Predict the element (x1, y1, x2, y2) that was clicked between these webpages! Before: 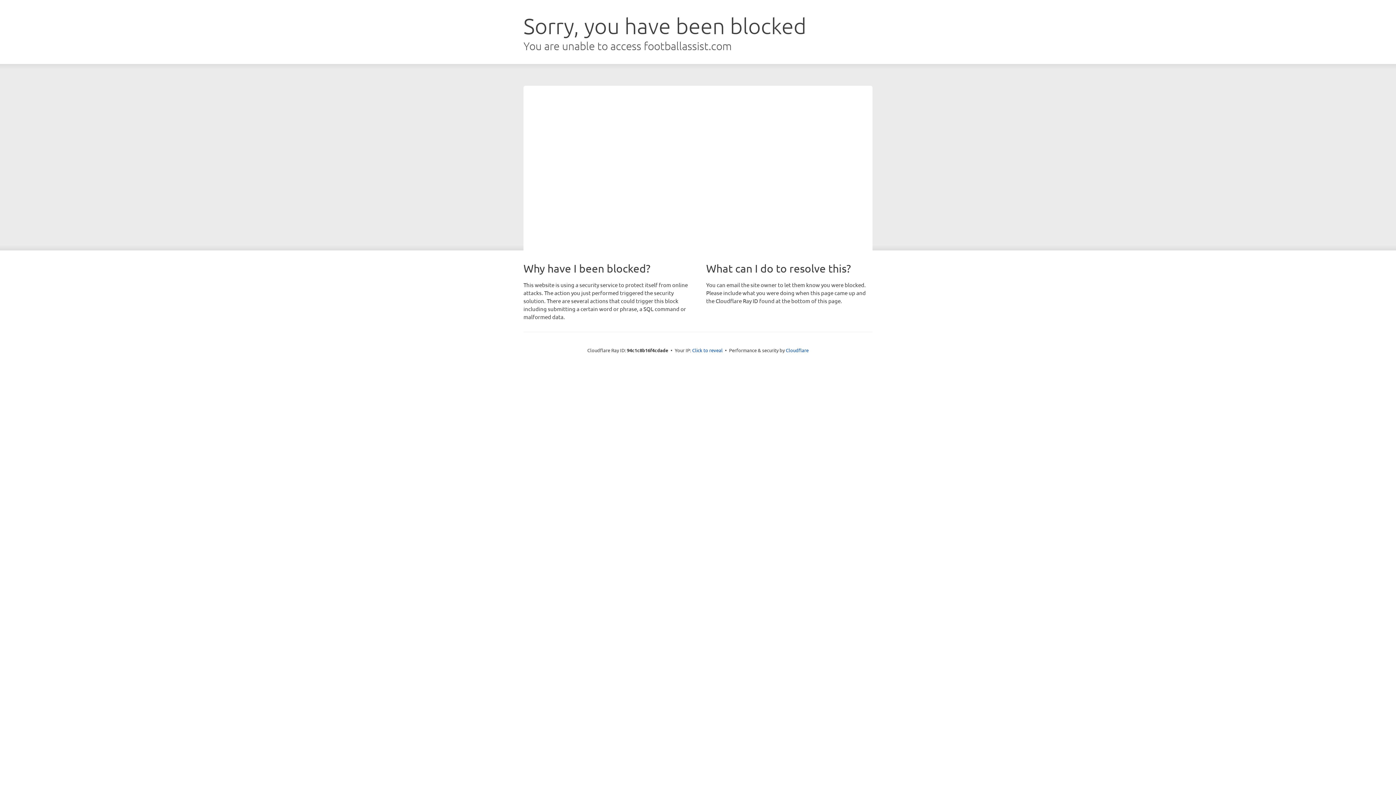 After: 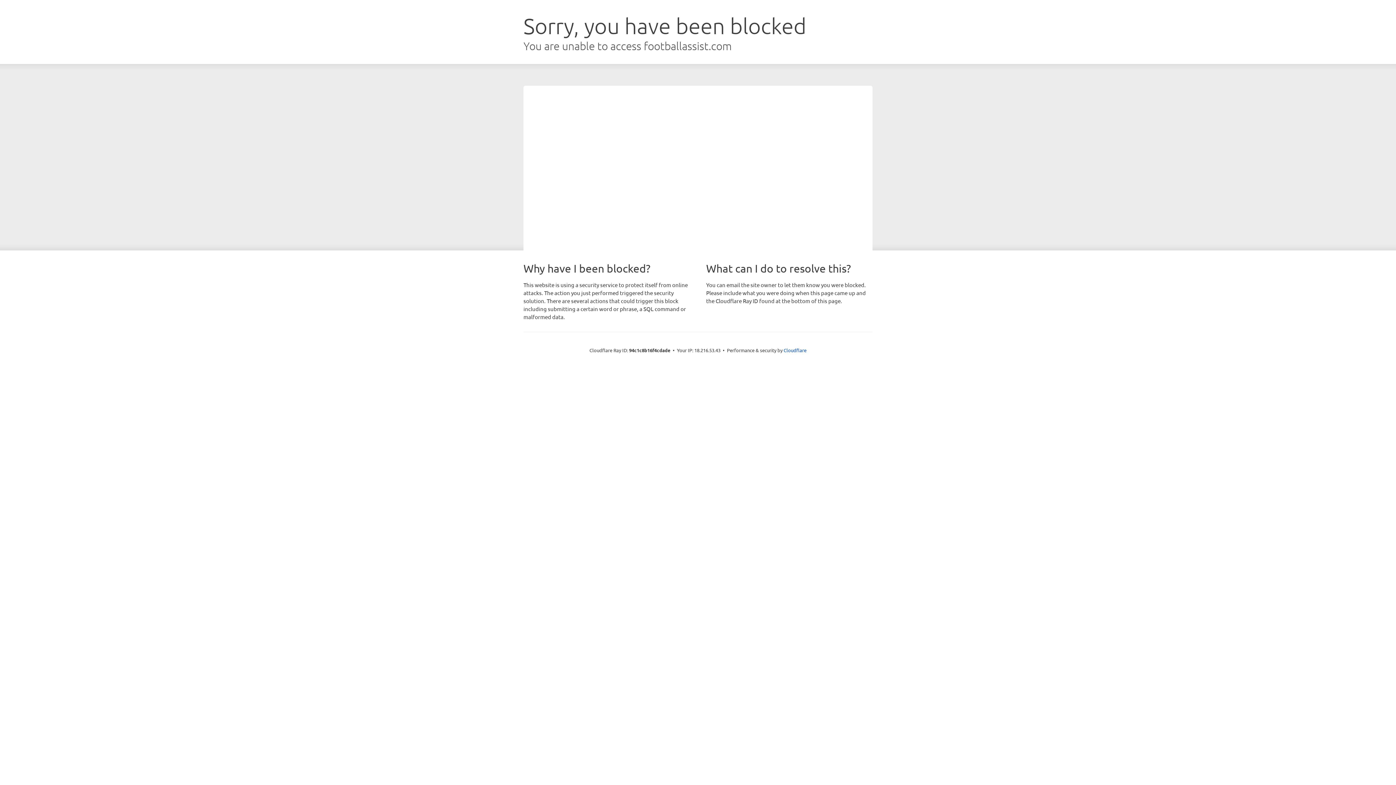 Action: bbox: (692, 346, 722, 353) label: Click to reveal